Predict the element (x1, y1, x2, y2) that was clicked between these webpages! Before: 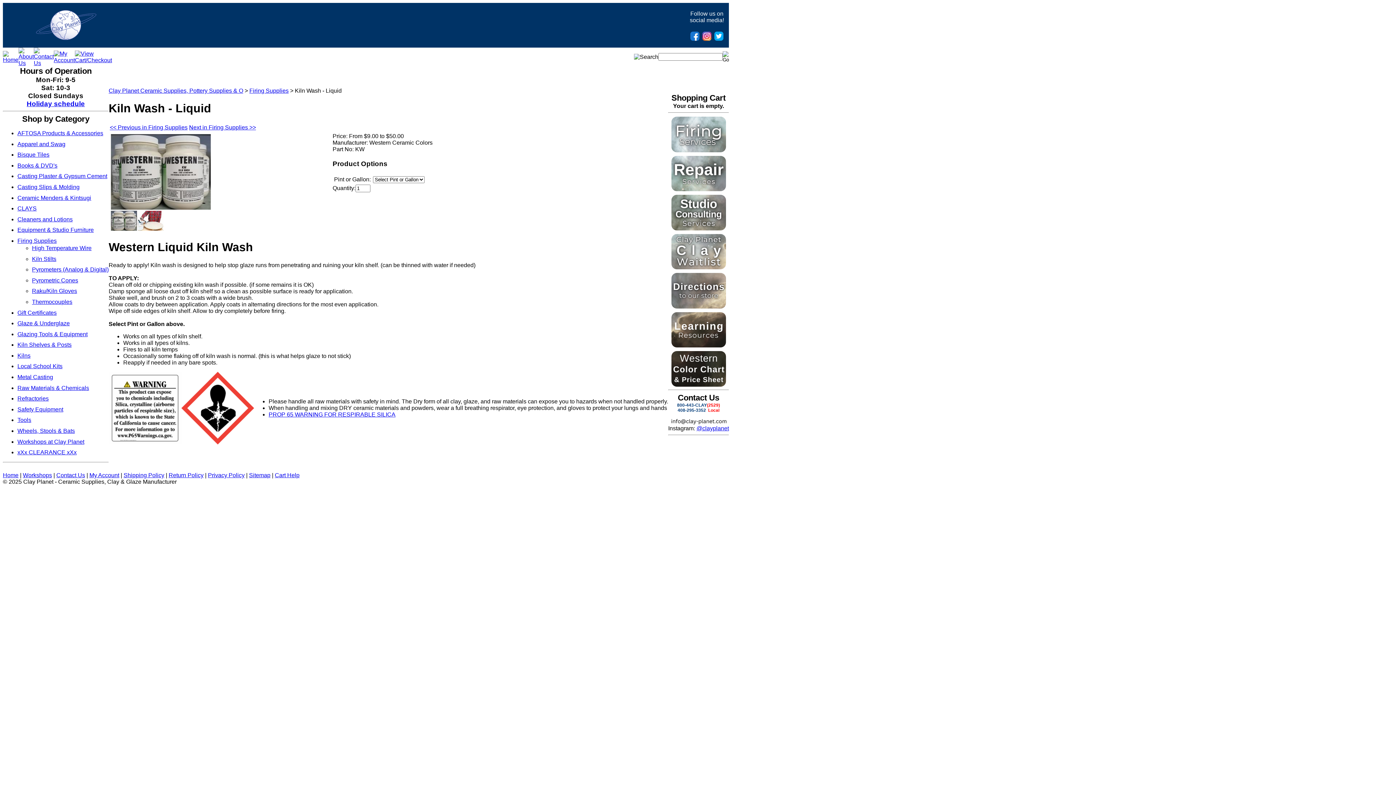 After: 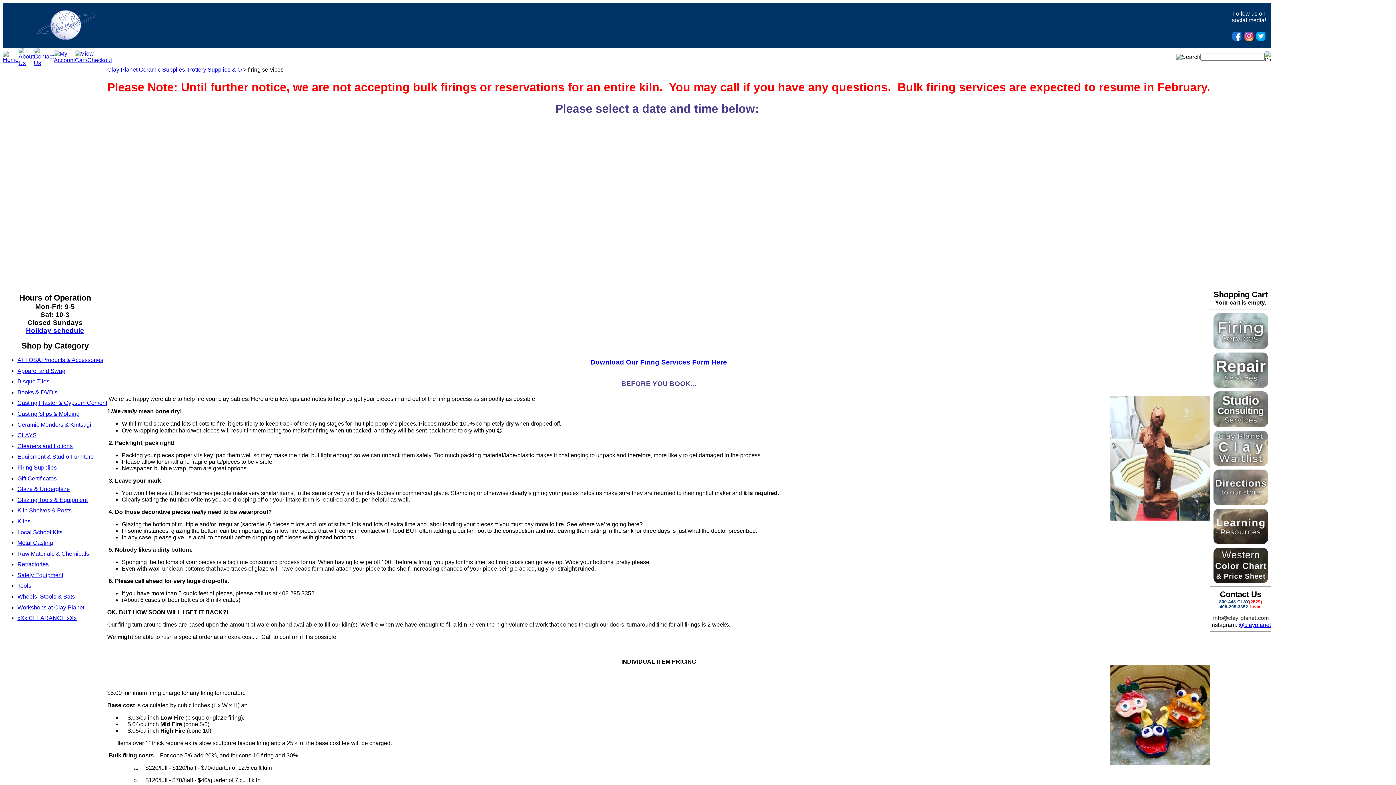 Action: bbox: (671, 147, 726, 153)